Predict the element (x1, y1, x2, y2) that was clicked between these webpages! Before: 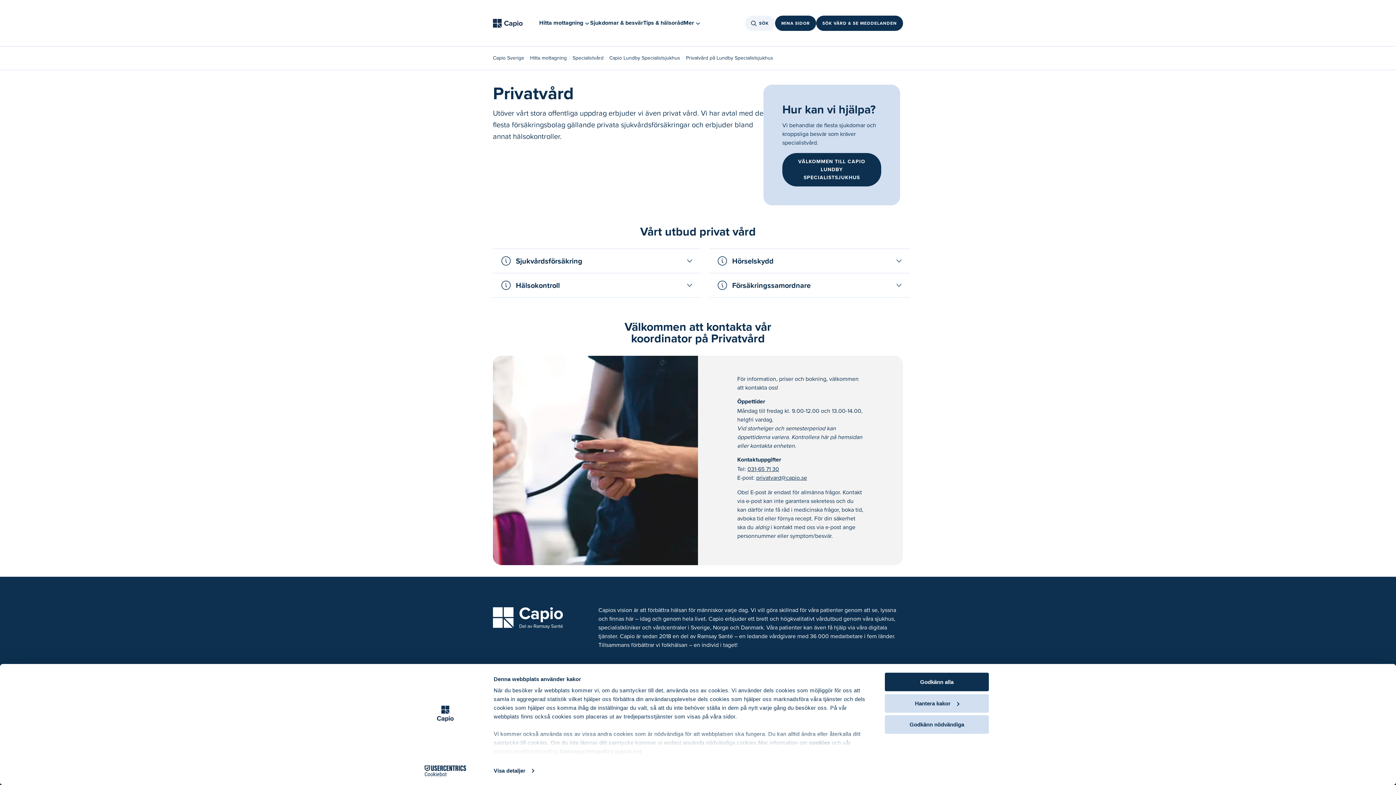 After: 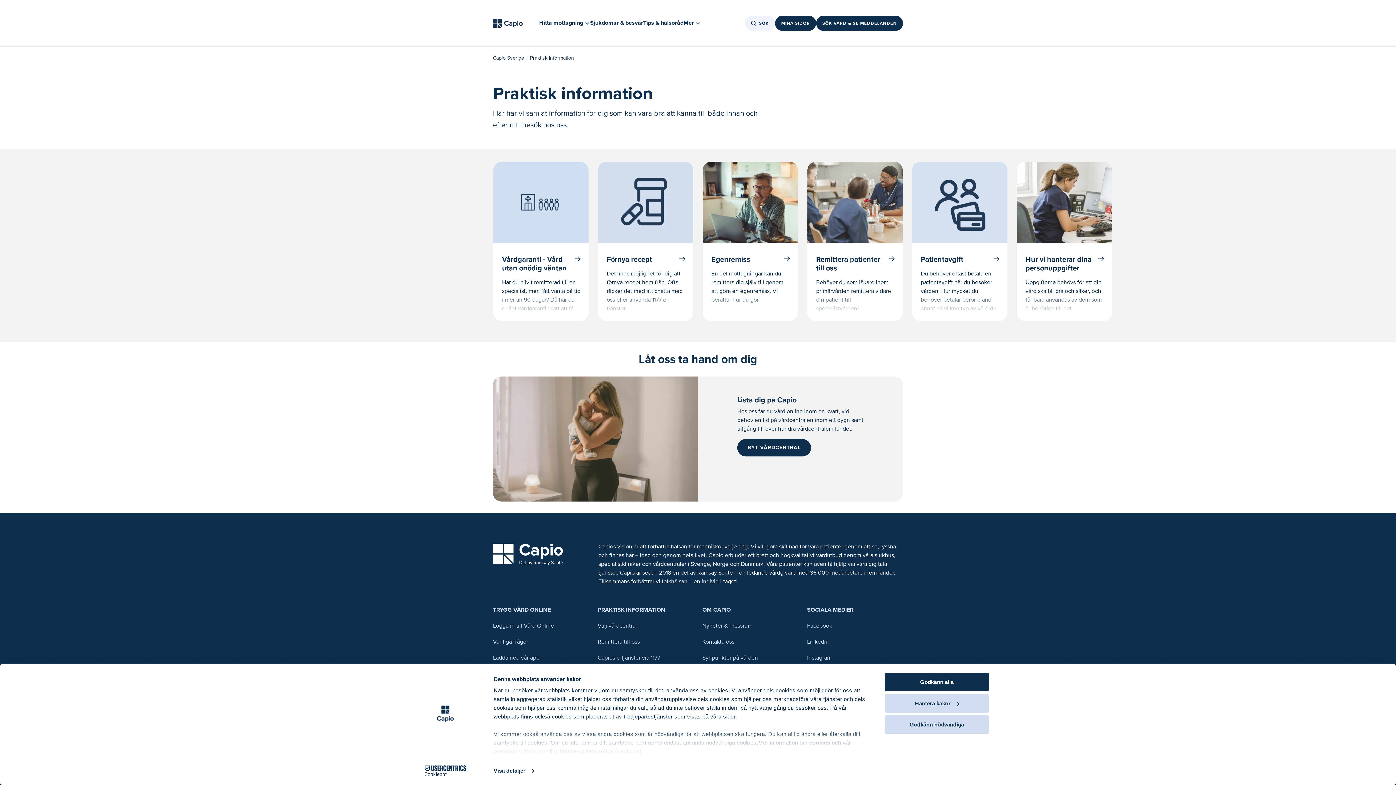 Action: label: PRAKTISK INFORMATION bbox: (597, 669, 665, 677)